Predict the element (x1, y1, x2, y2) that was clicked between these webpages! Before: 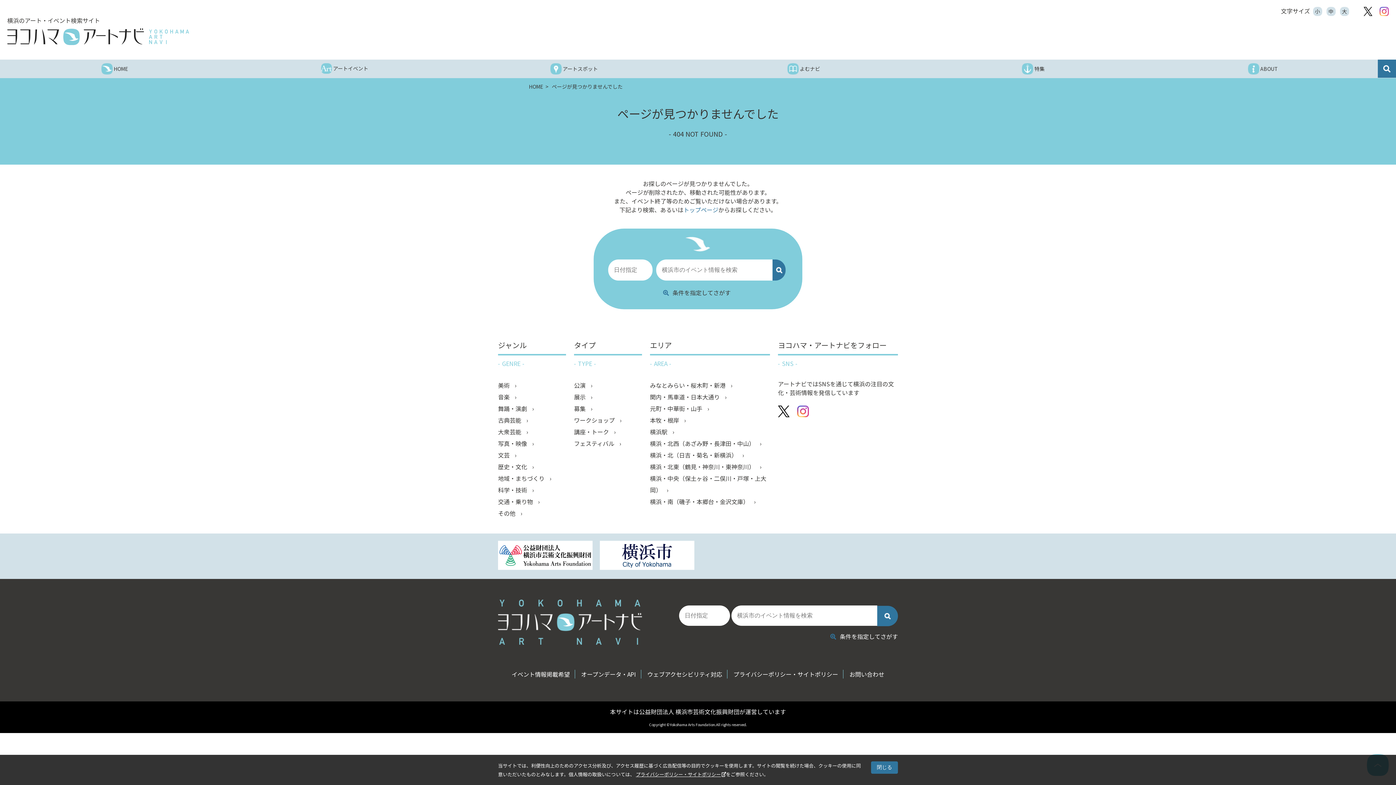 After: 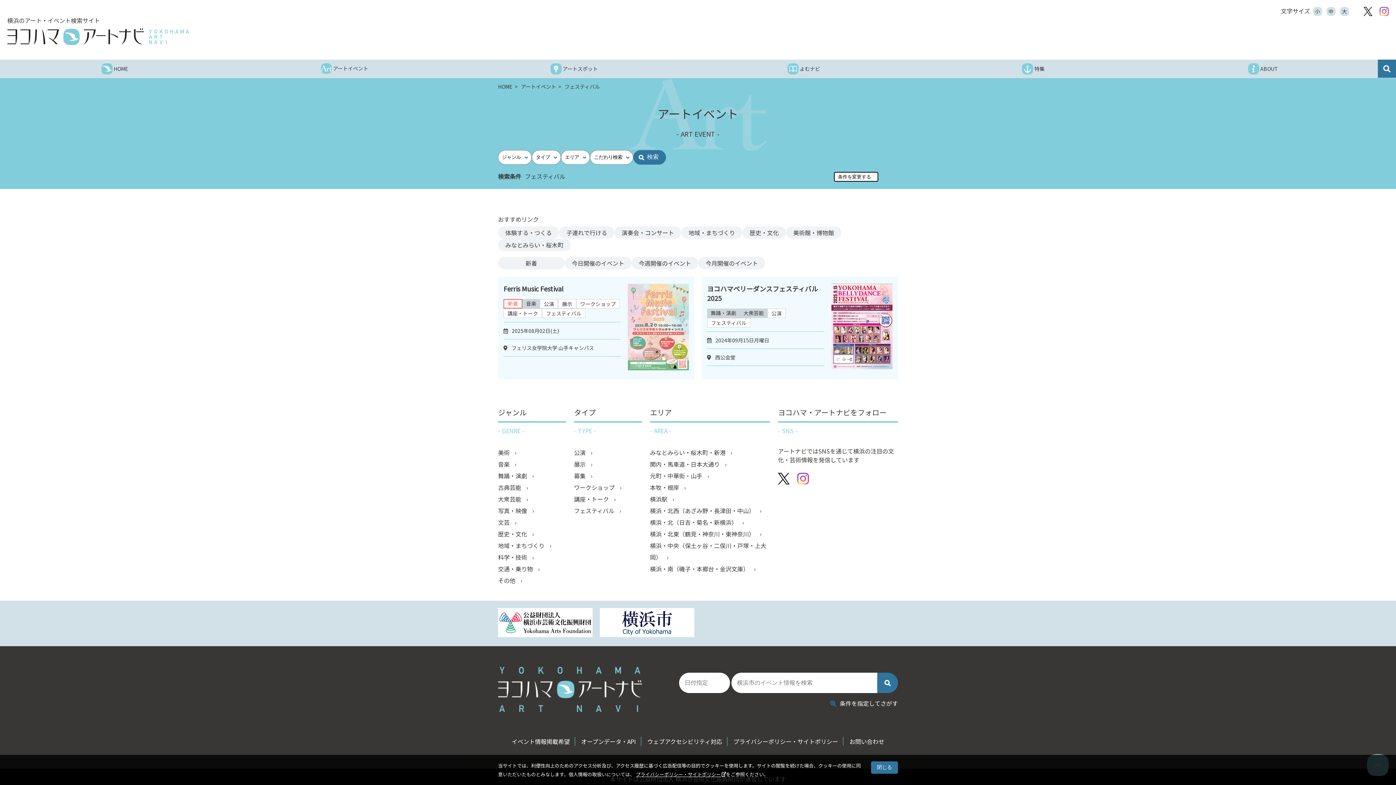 Action: label: フェスティバル  bbox: (574, 437, 642, 449)